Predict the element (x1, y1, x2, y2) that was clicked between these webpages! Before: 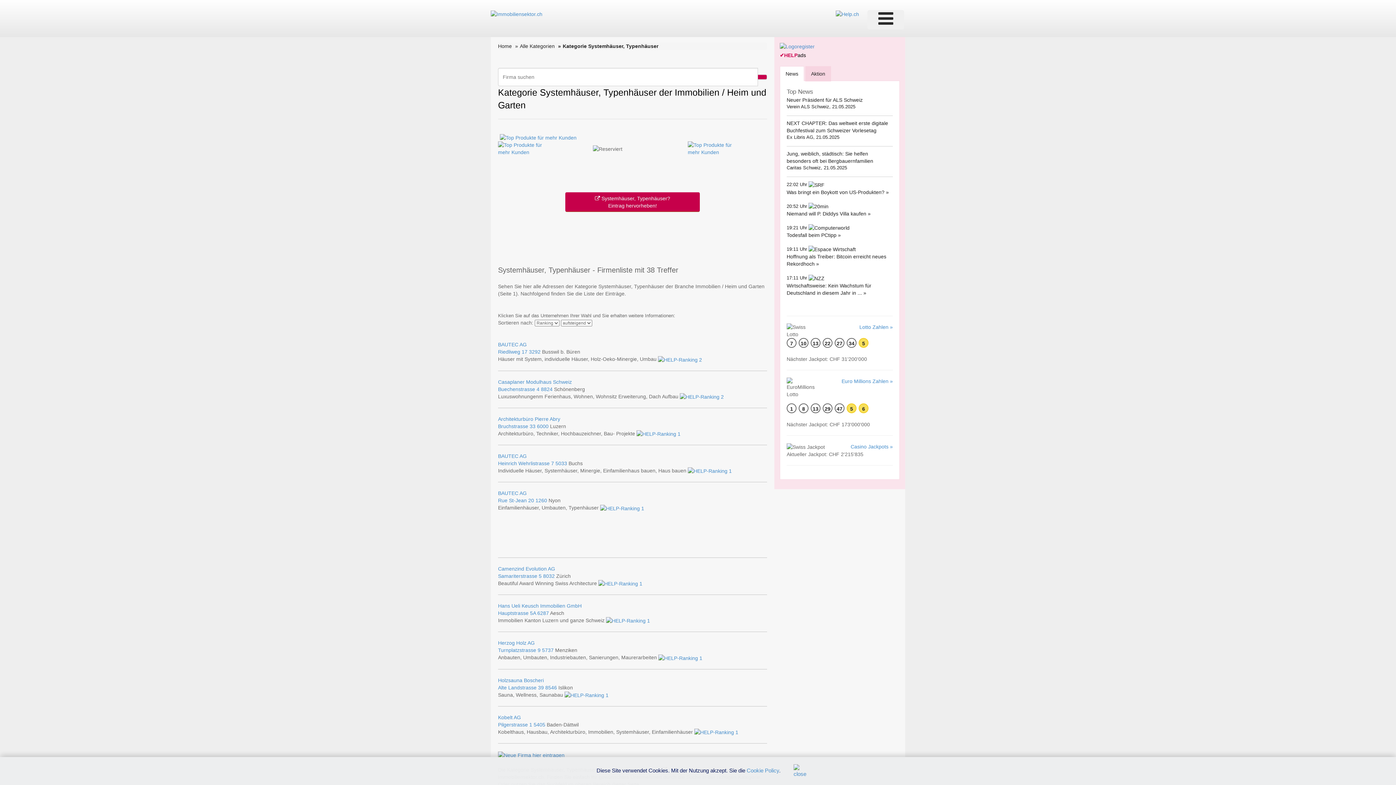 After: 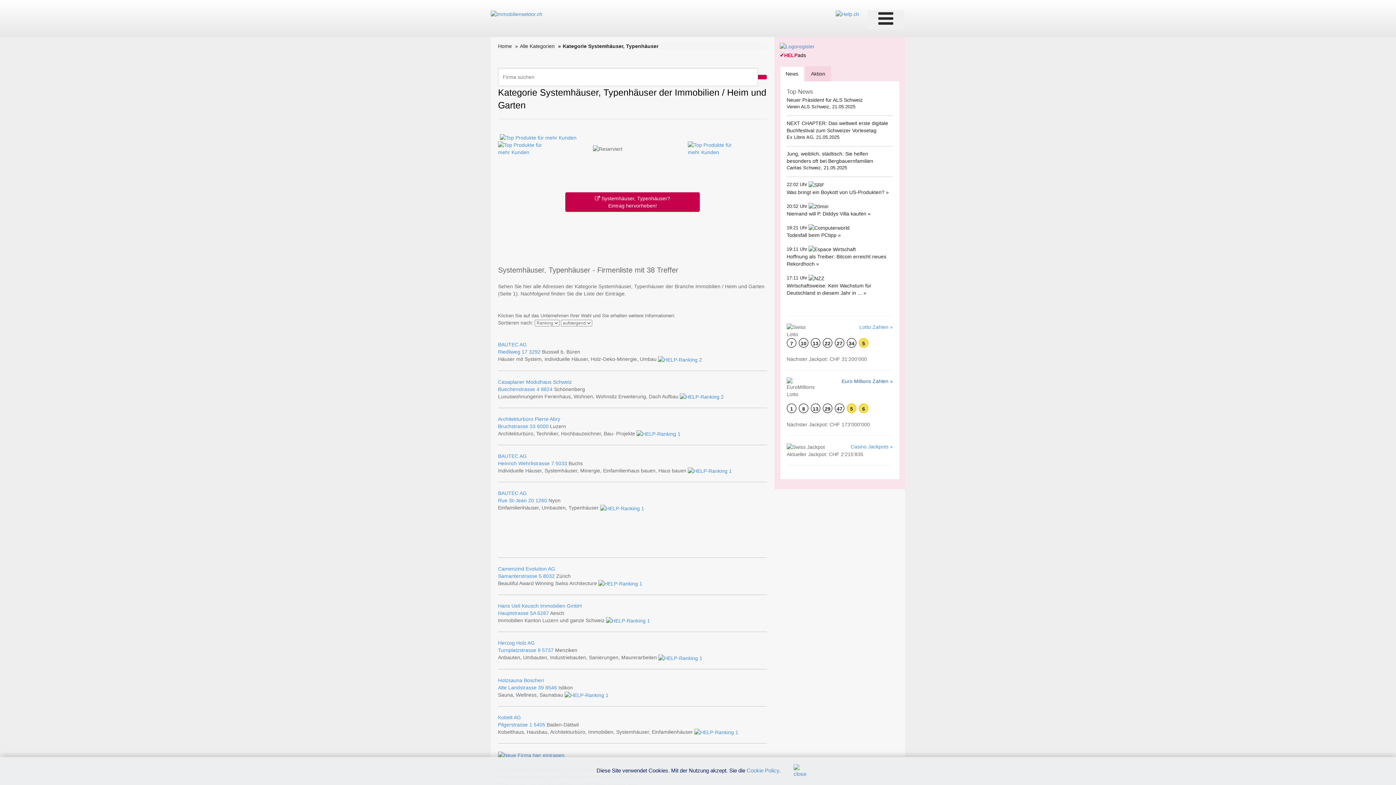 Action: bbox: (841, 378, 893, 384) label: Euro Millions Zahlen »